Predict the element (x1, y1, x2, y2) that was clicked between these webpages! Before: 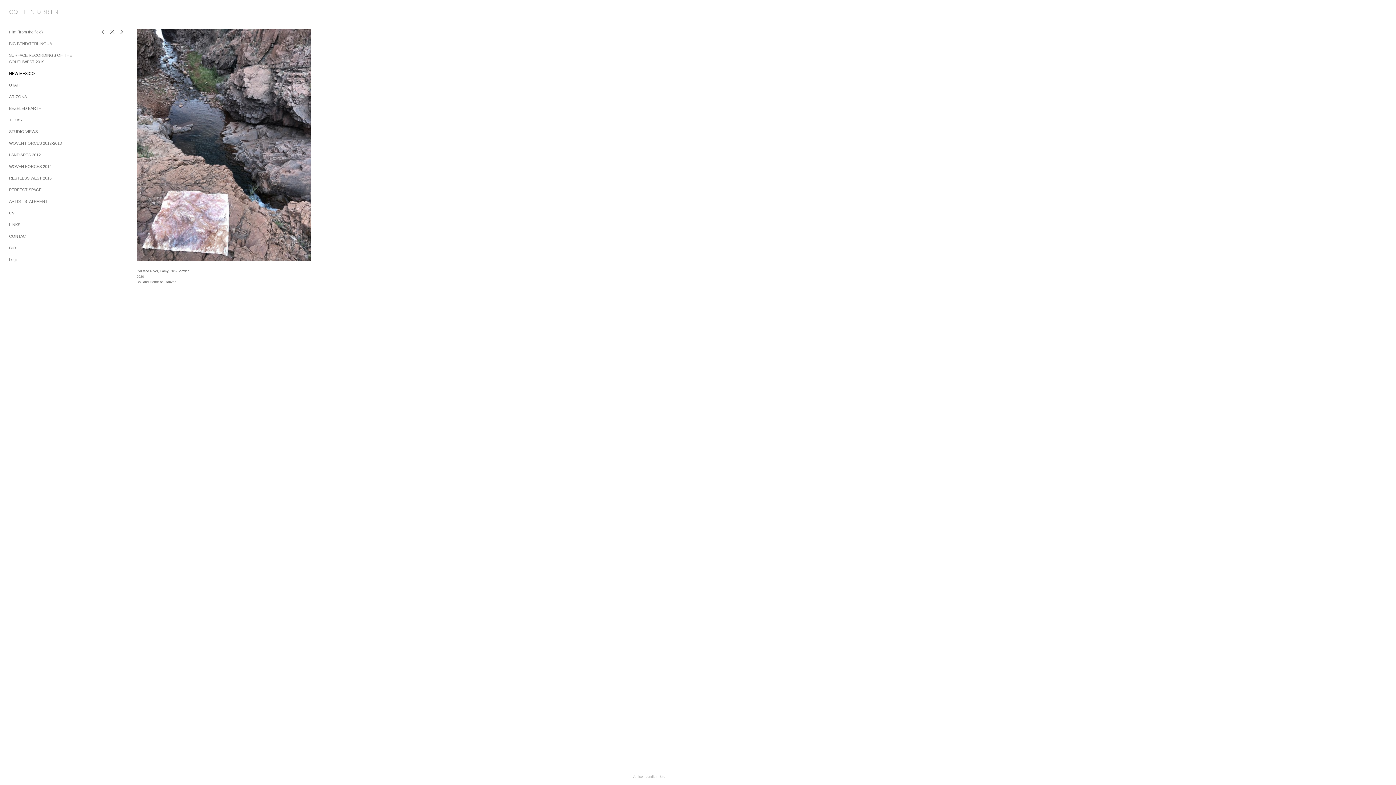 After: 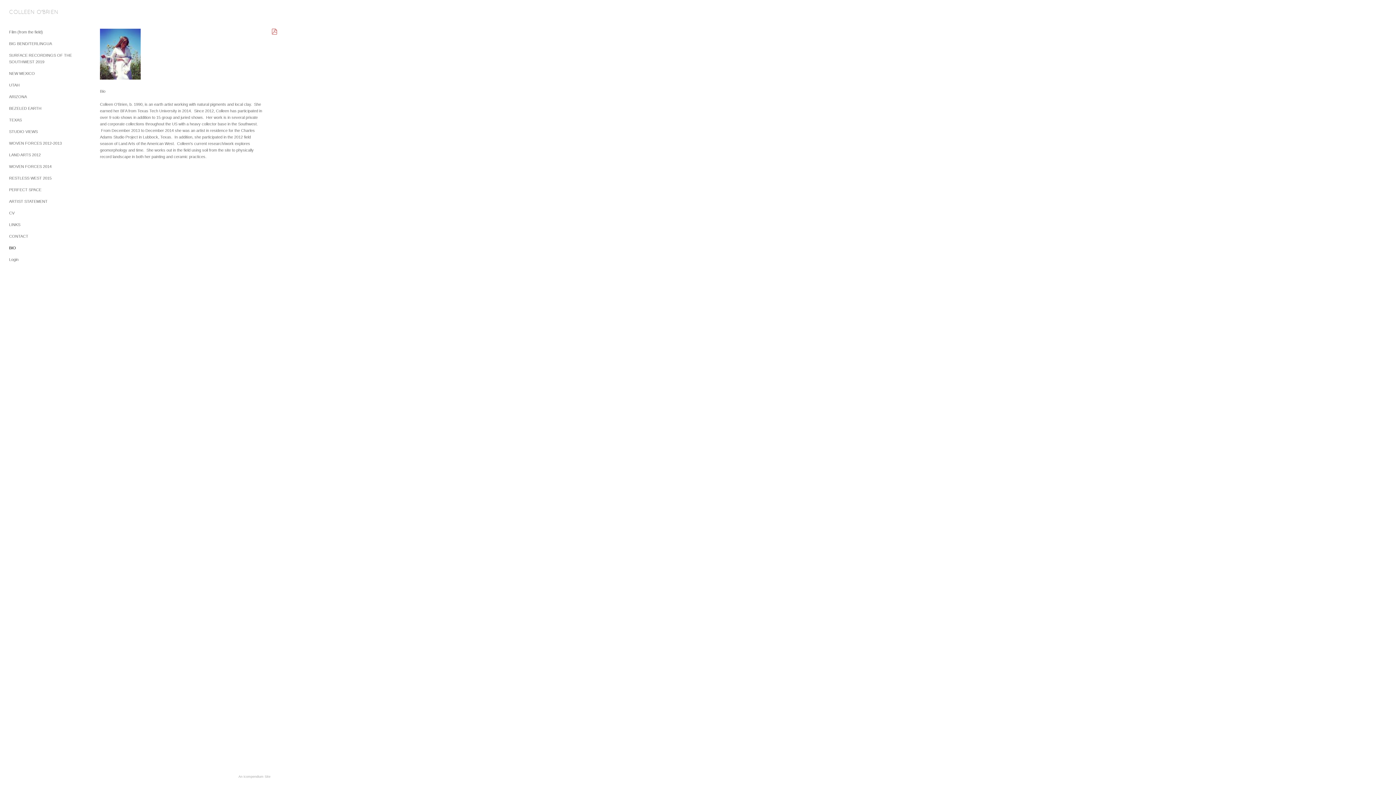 Action: bbox: (9, 245, 16, 250) label: BIO